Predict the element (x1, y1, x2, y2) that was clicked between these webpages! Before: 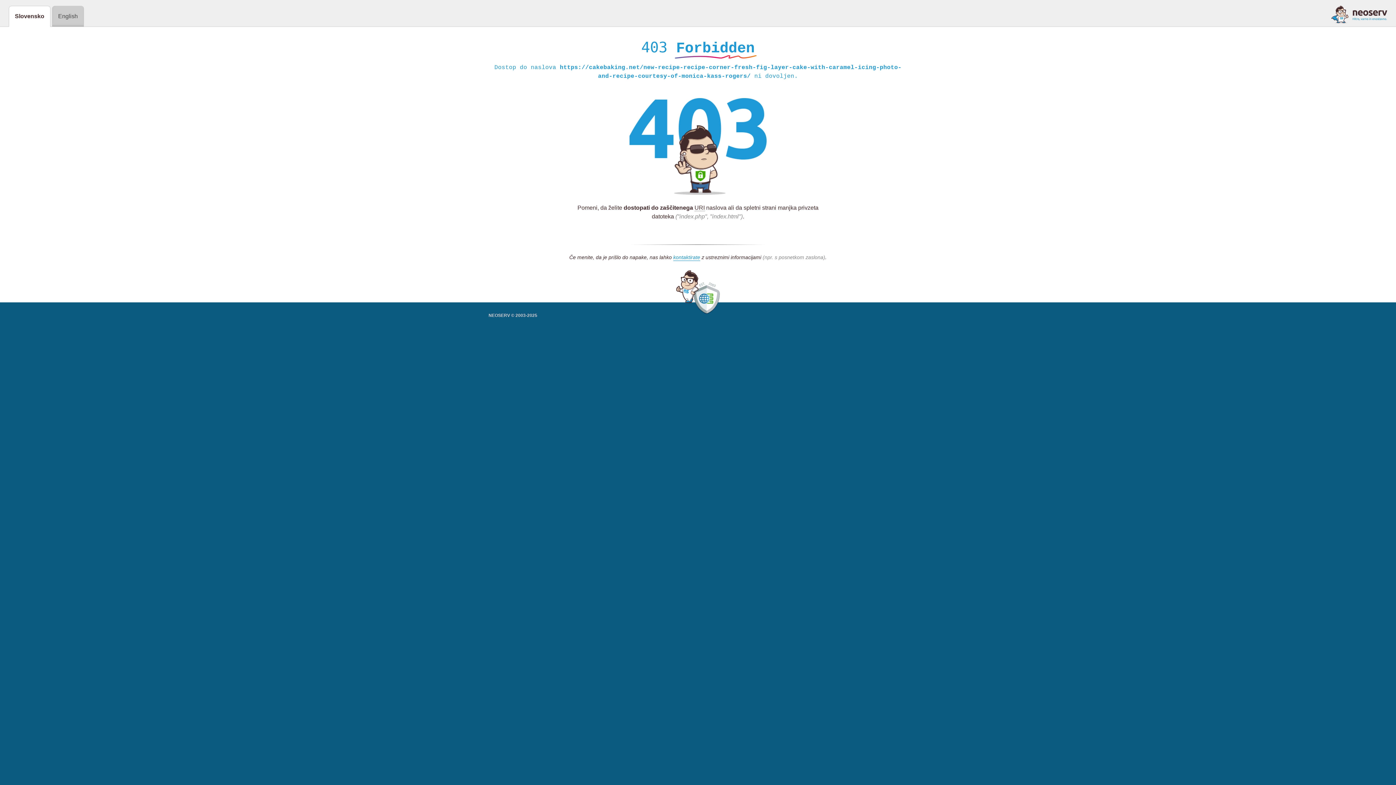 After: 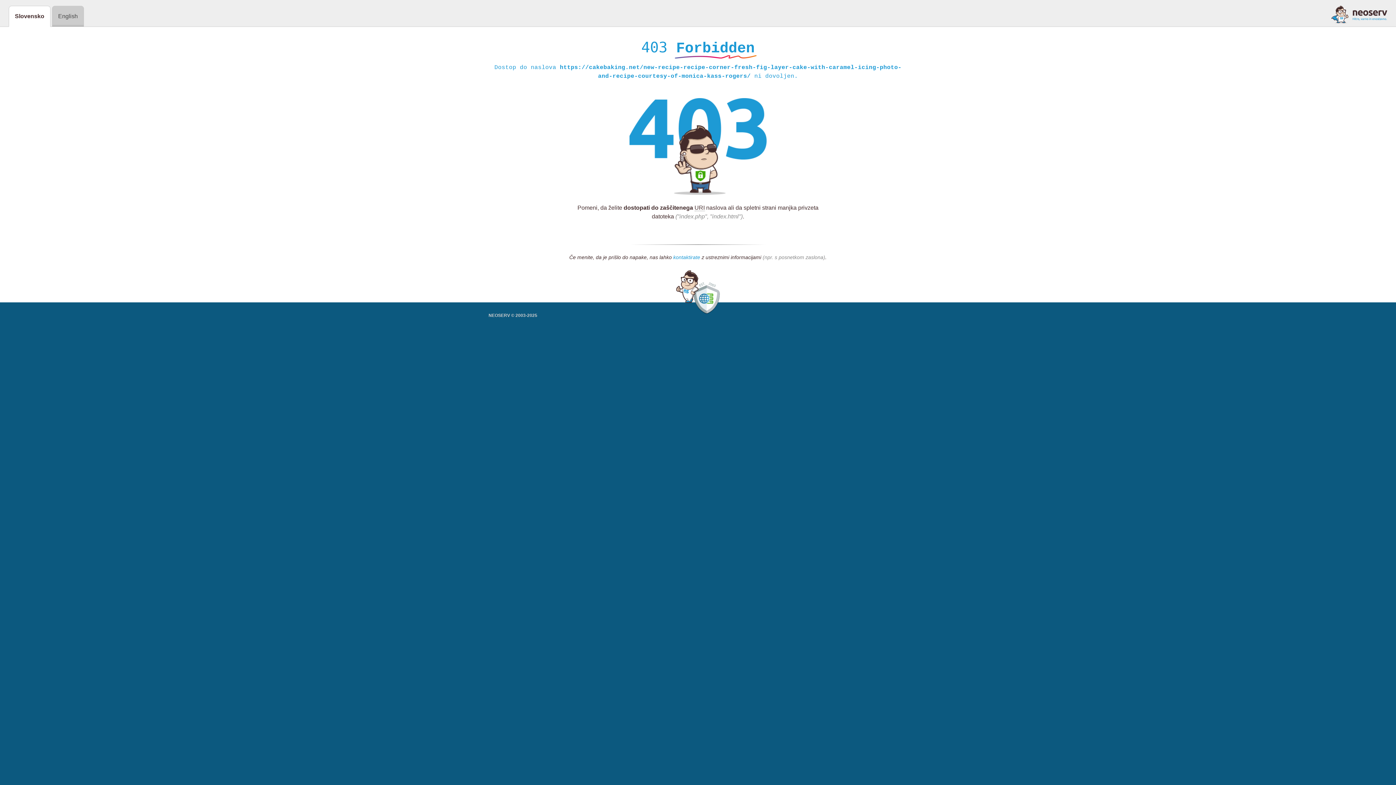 Action: bbox: (673, 254, 700, 261) label: kontaktirate